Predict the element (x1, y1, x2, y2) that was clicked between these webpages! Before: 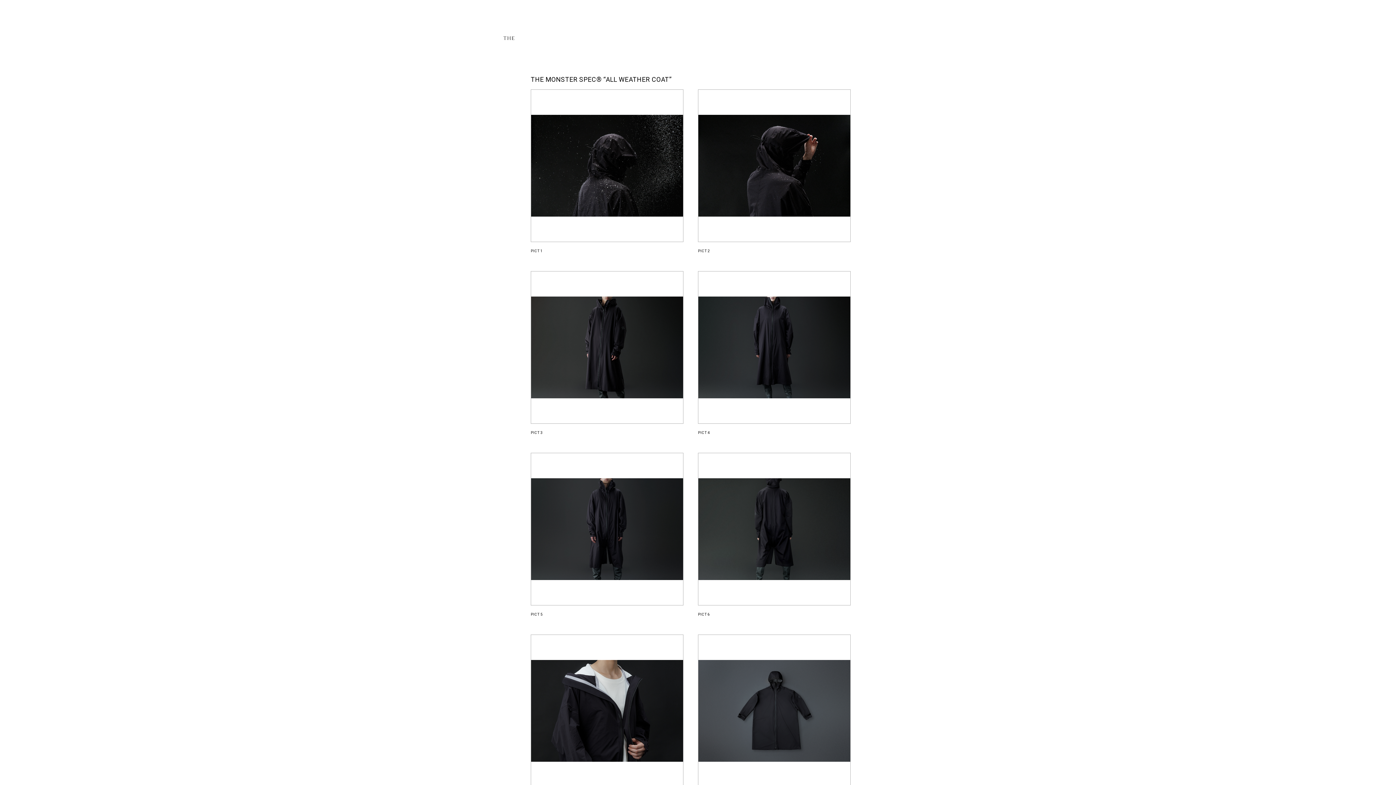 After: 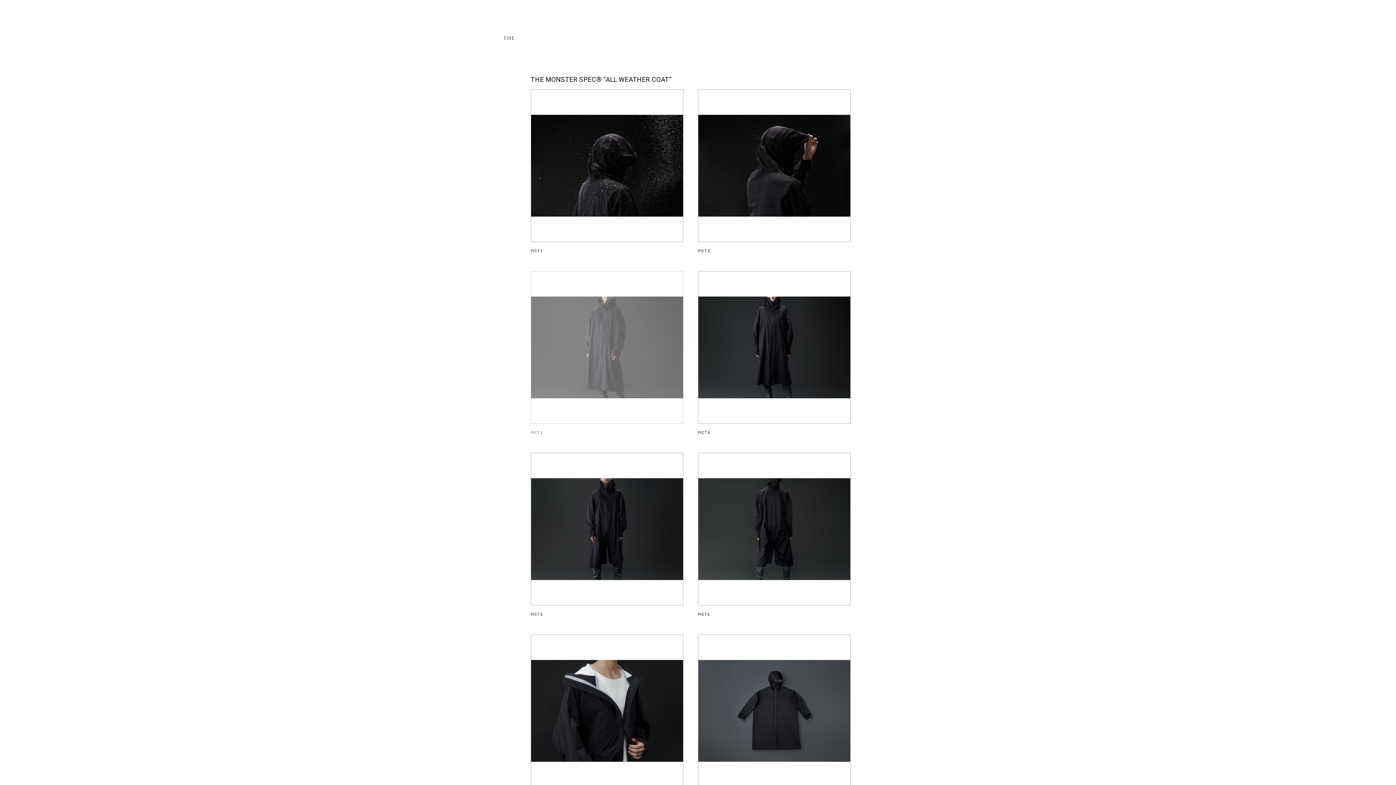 Action: bbox: (530, 271, 683, 434) label: PICT 3